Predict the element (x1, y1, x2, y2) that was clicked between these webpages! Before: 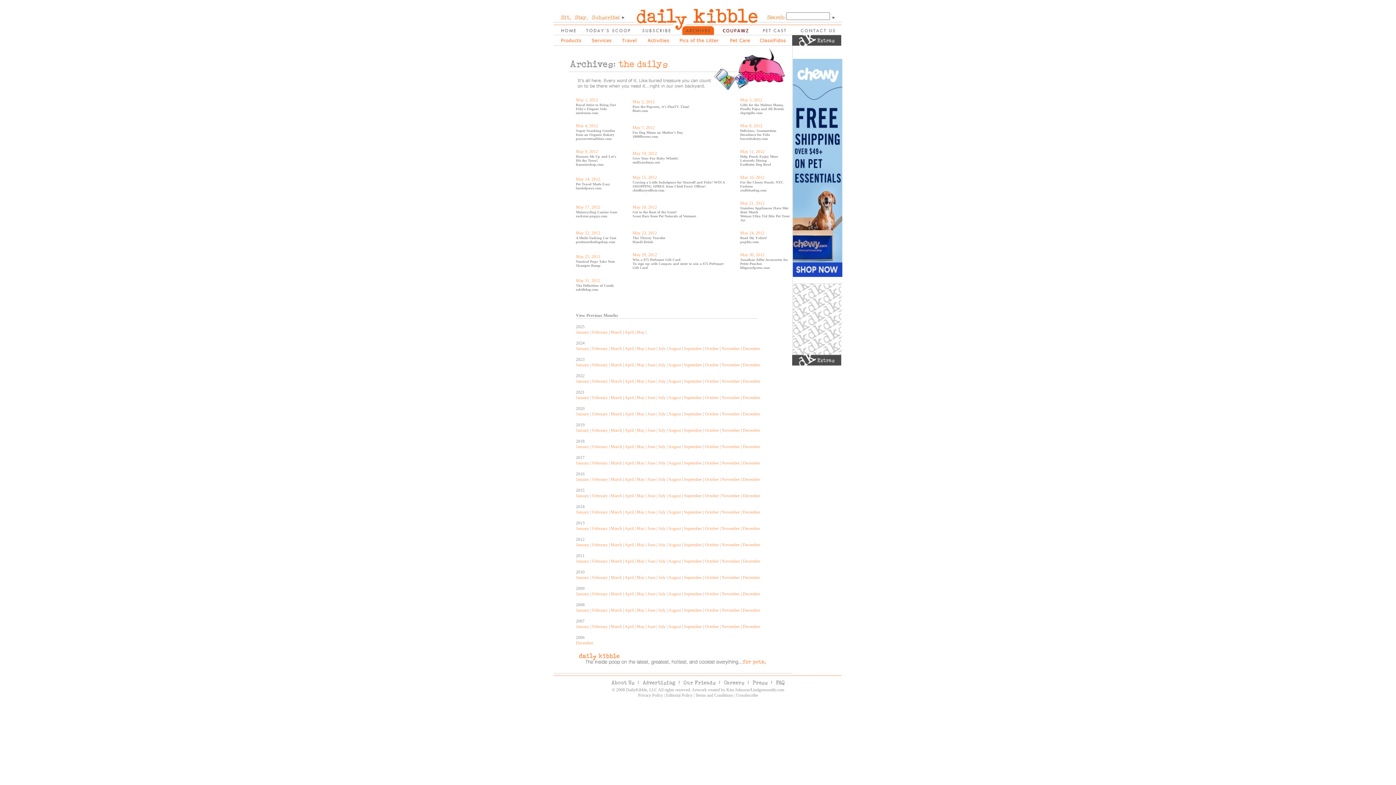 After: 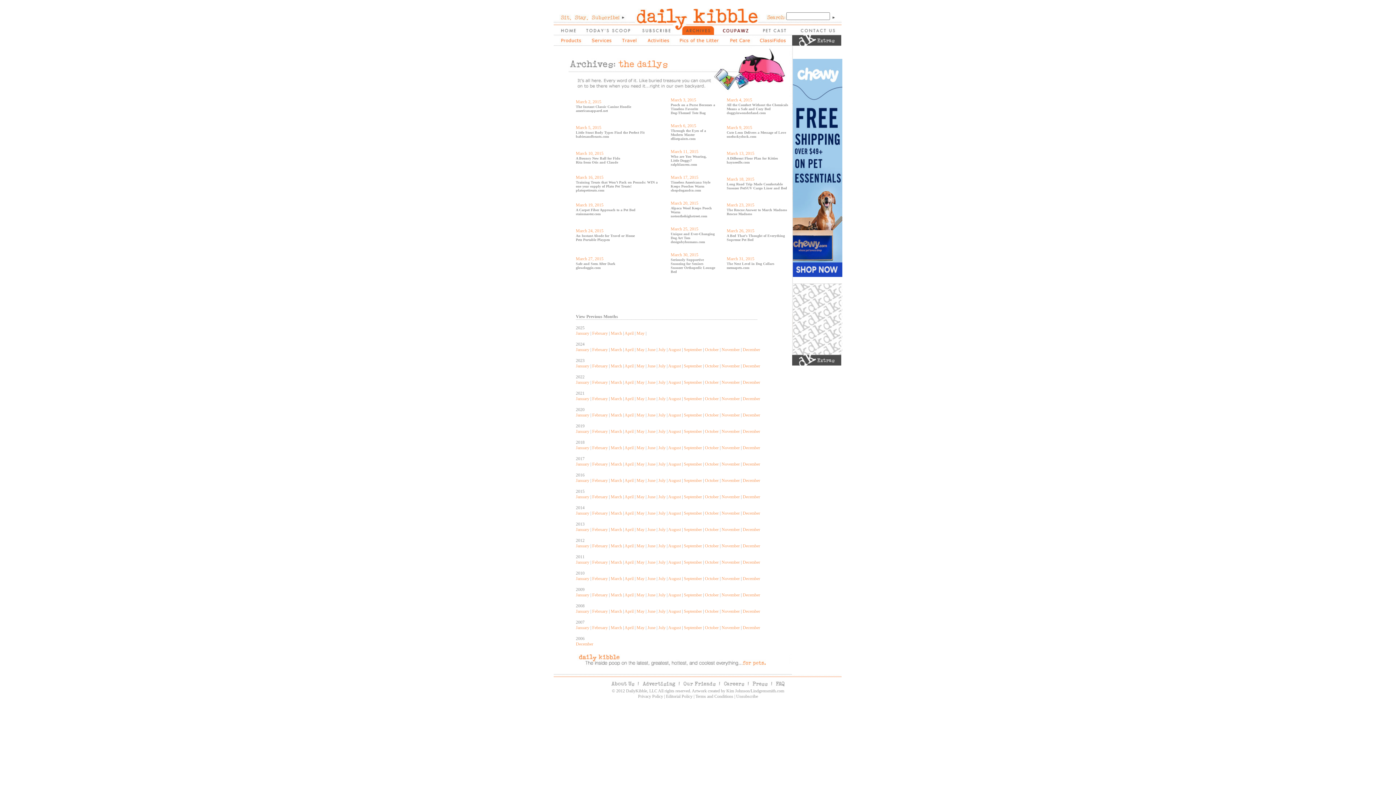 Action: bbox: (610, 493, 622, 498) label: March